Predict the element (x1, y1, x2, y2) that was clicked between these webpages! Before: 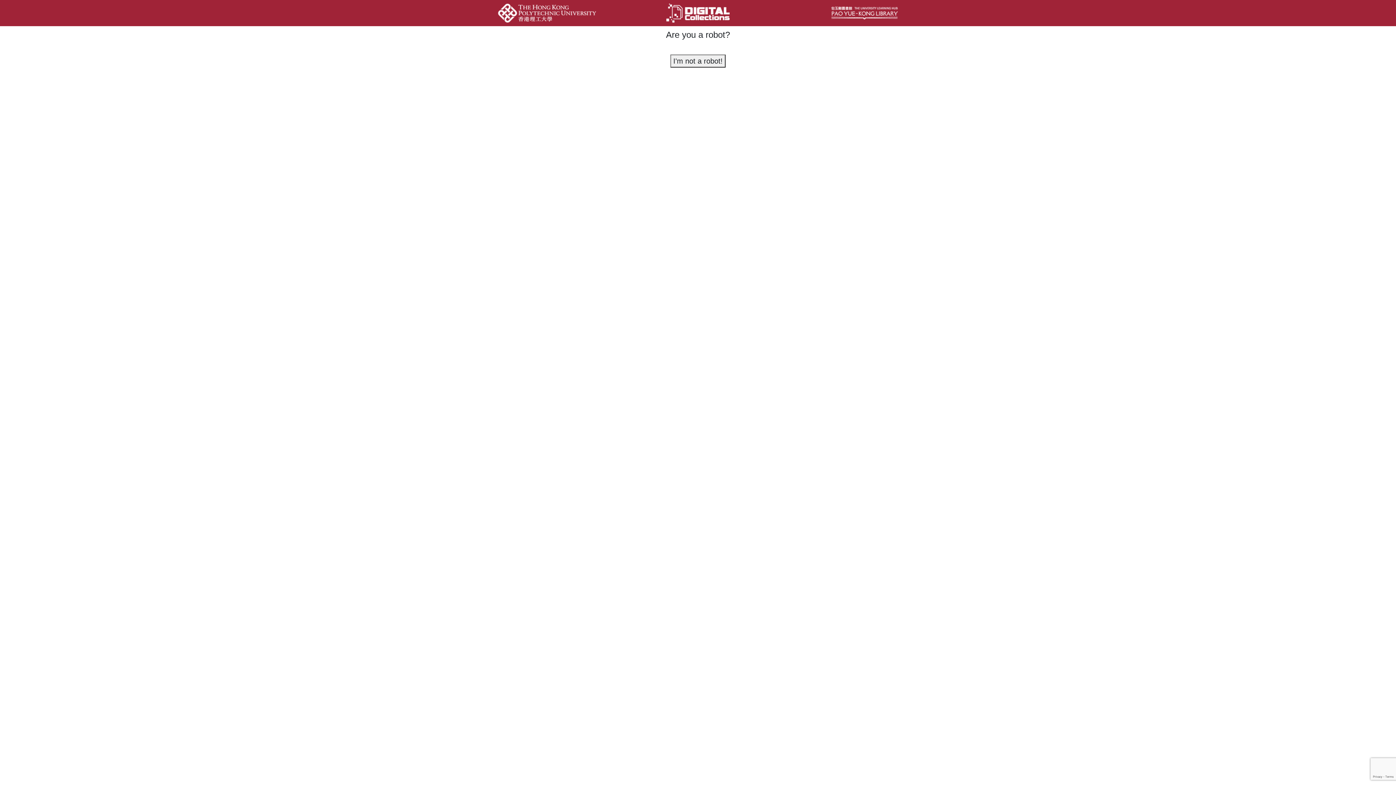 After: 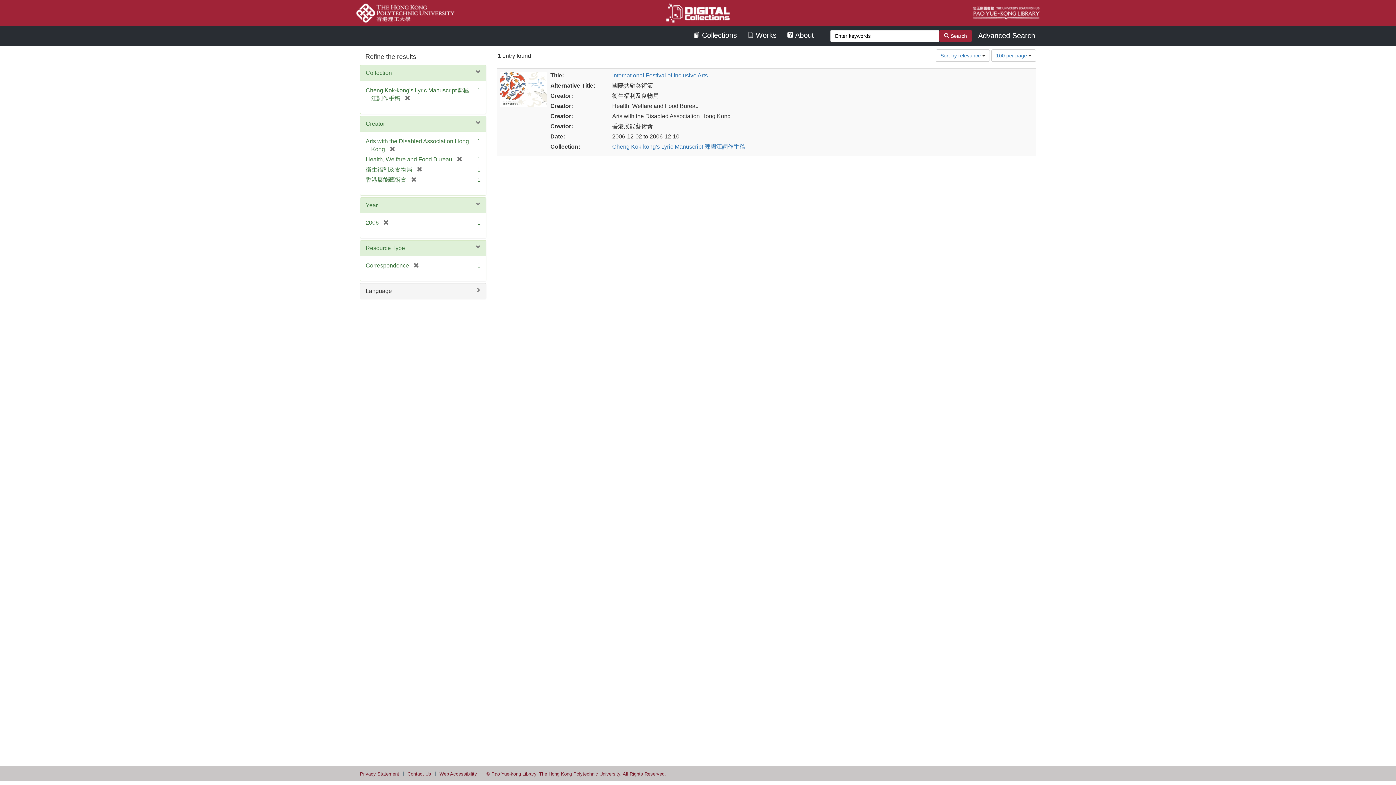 Action: bbox: (670, 54, 725, 67) label: I'm not a robot!